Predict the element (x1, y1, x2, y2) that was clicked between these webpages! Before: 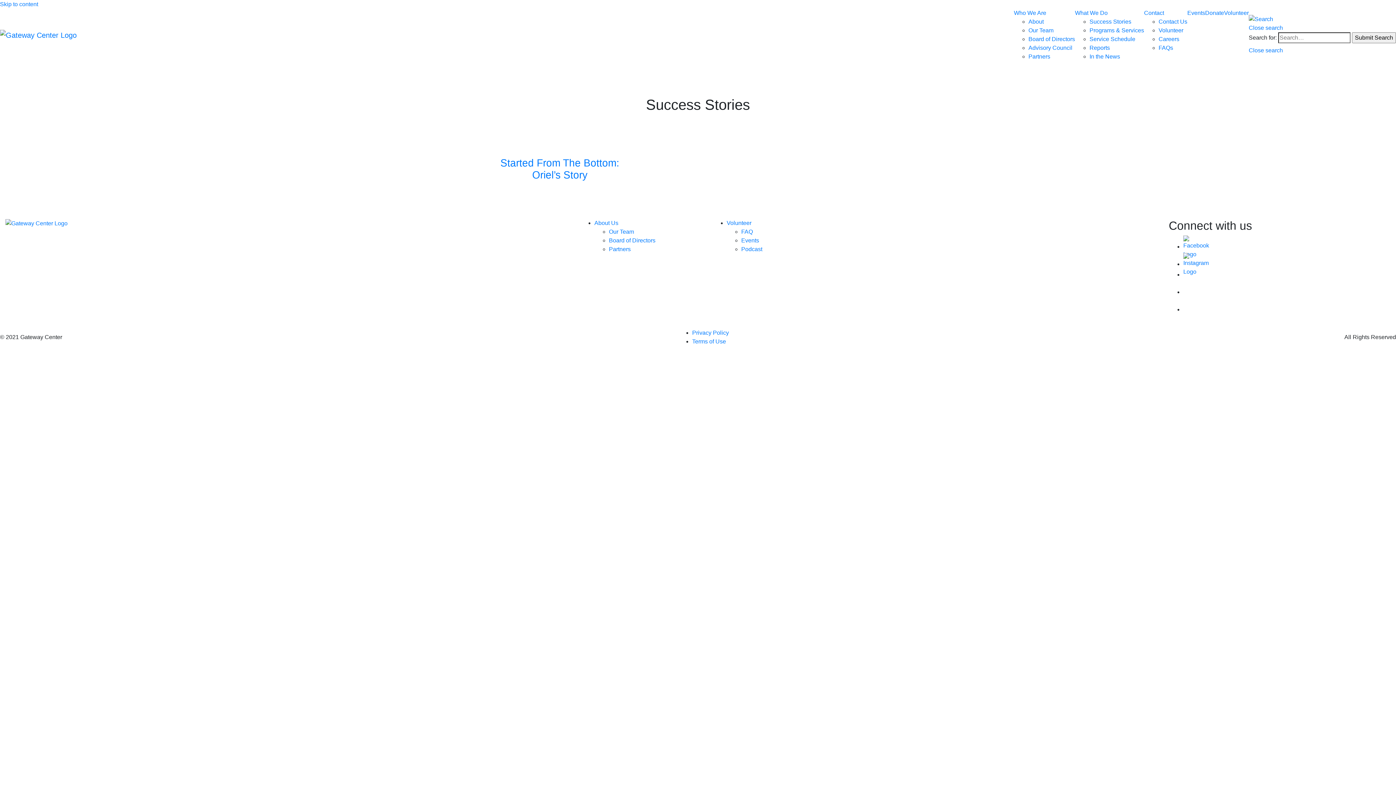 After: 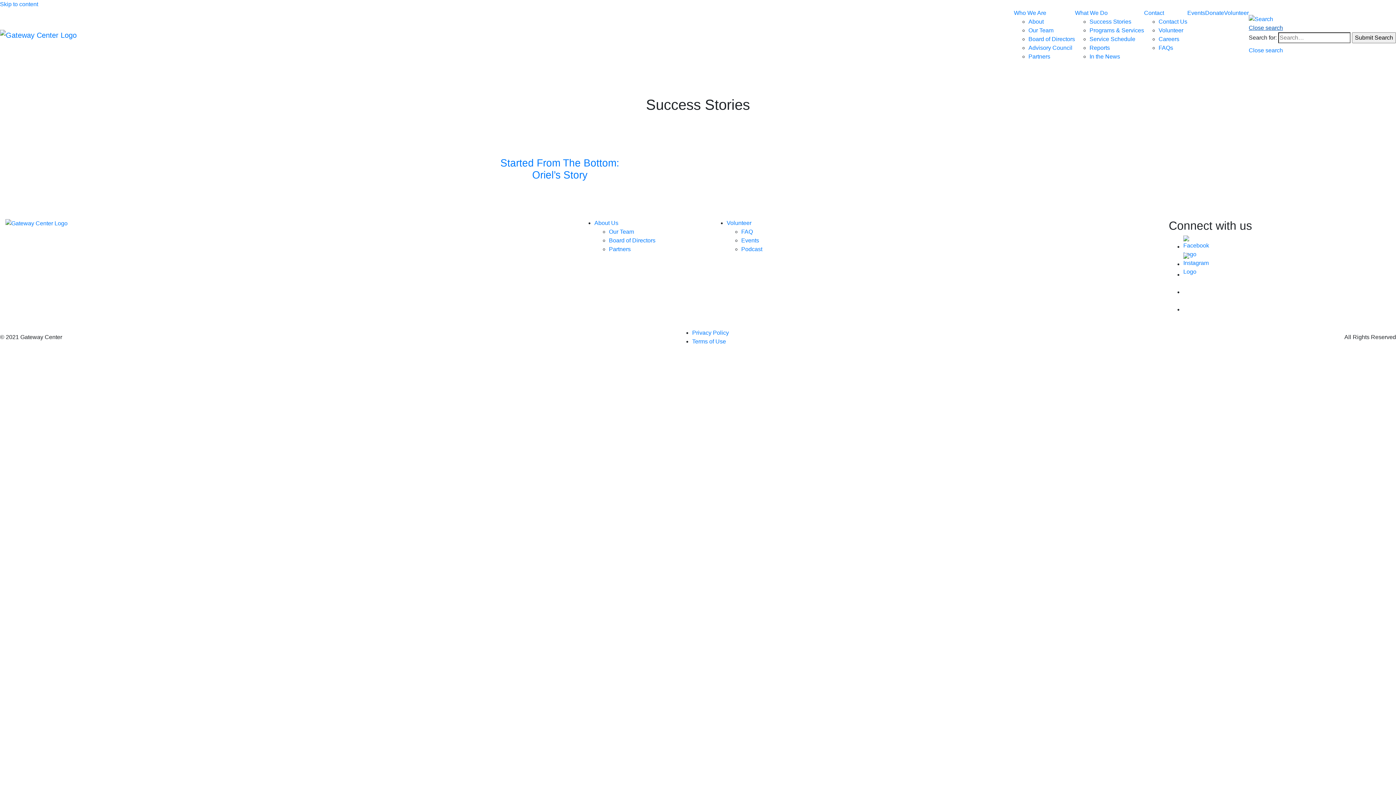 Action: label: Close search bbox: (1249, 24, 1283, 31)